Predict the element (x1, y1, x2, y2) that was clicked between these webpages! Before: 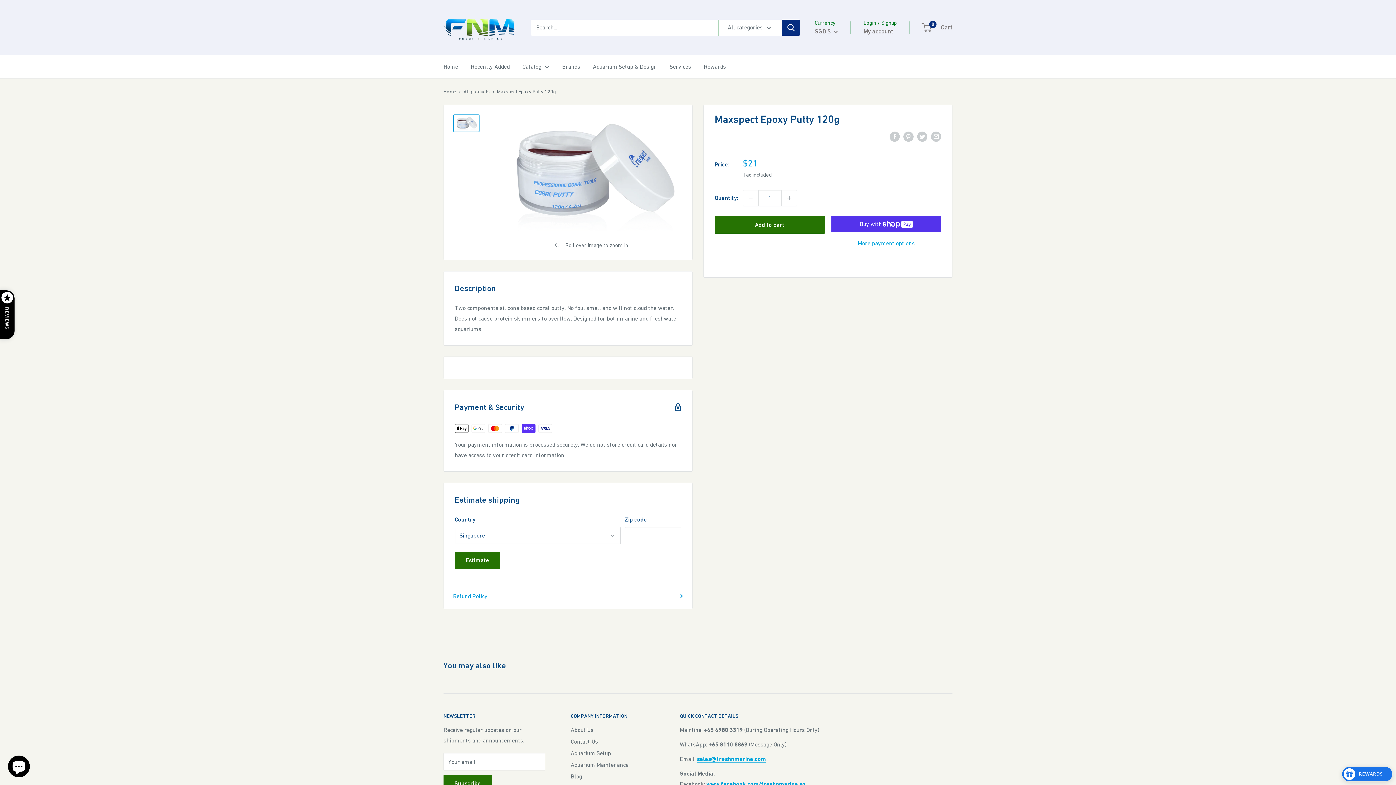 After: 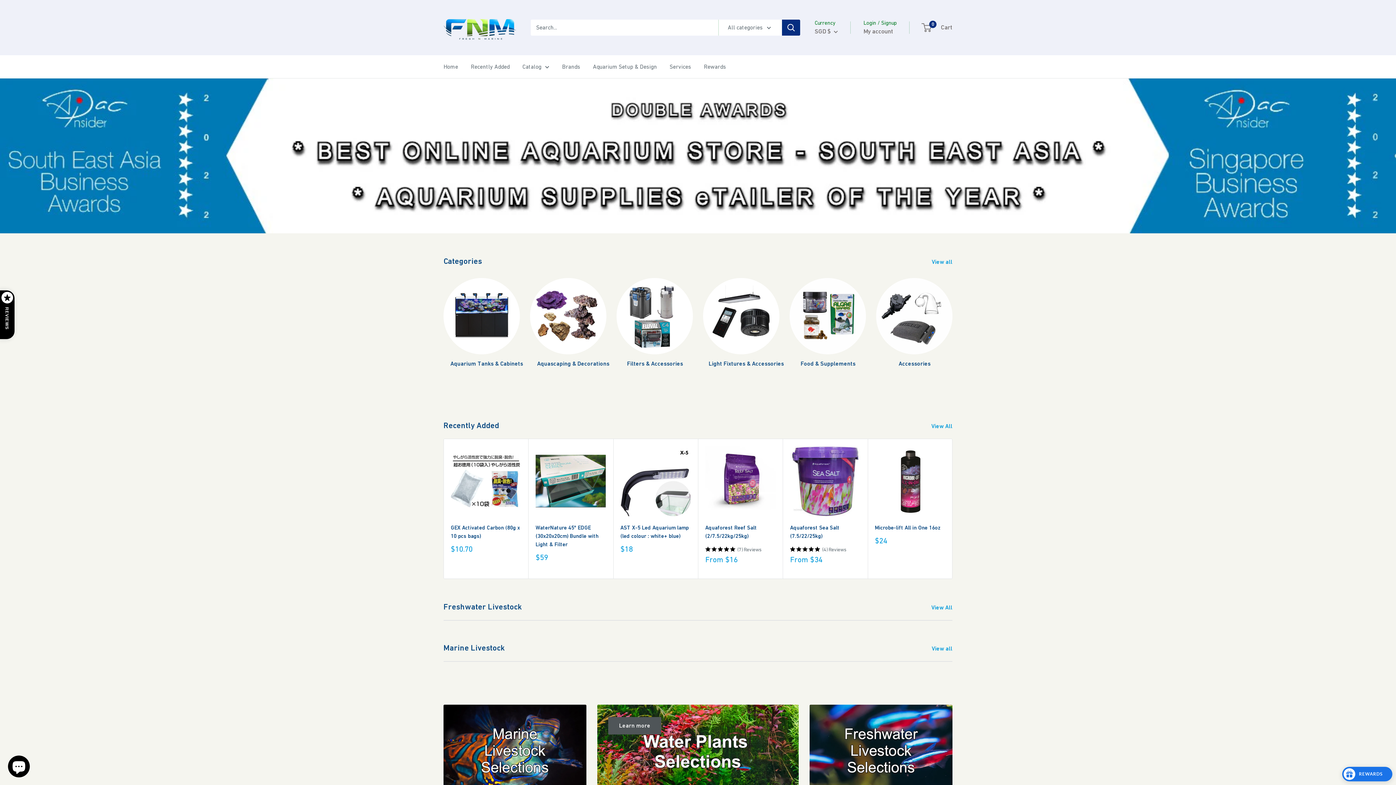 Action: label: Home bbox: (443, 88, 456, 94)